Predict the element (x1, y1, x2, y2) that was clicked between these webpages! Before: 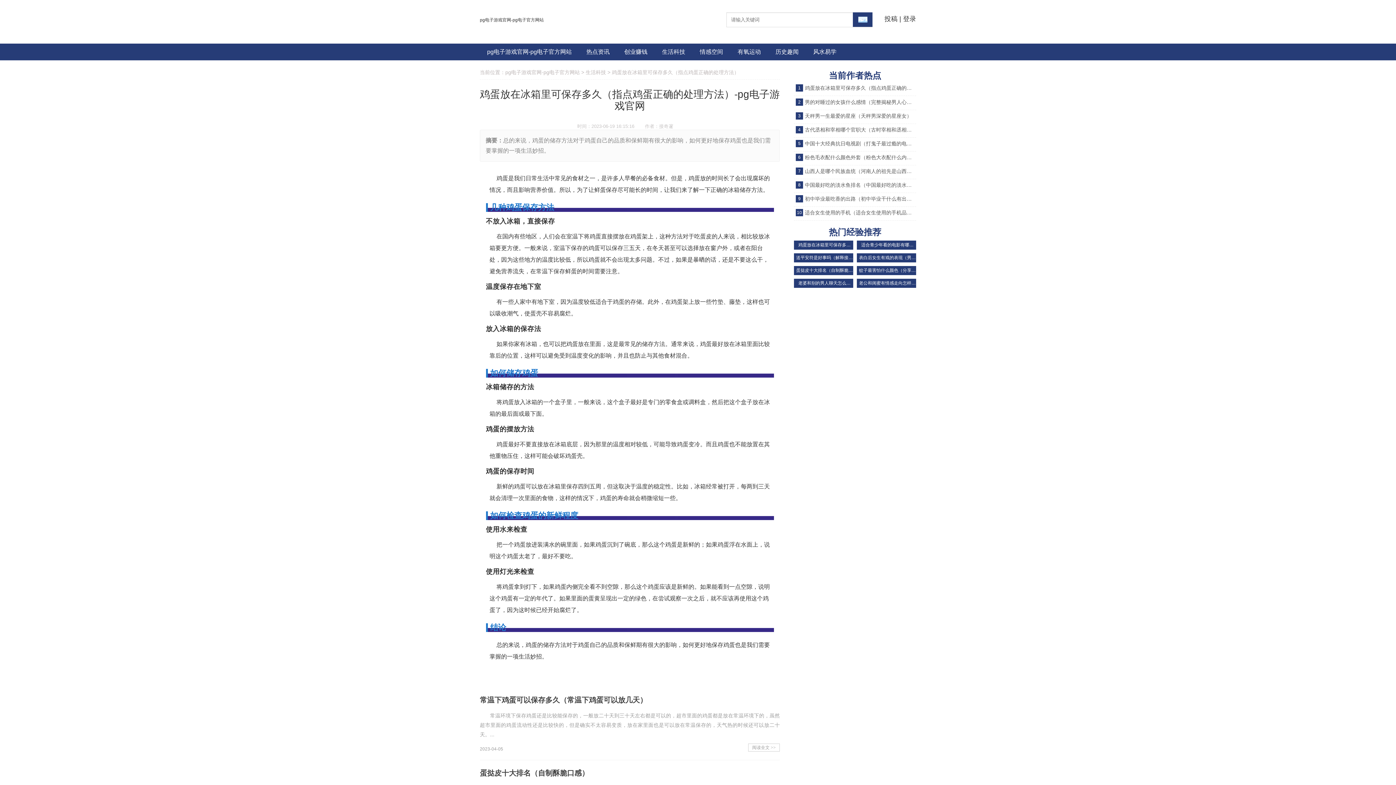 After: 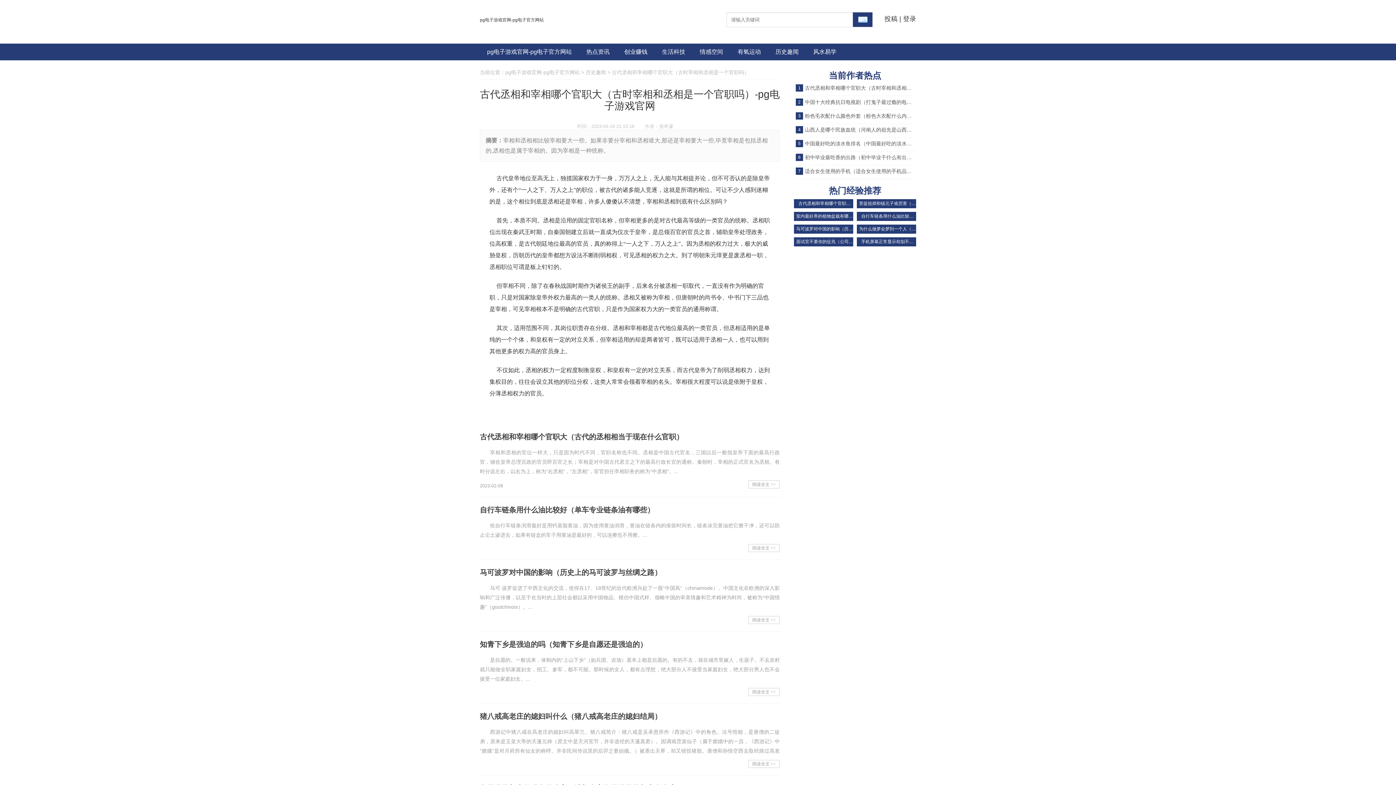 Action: bbox: (805, 124, 916, 135) label: 古代丞相和宰相哪个官职大（古时宰相和丞相是一个官职吗）